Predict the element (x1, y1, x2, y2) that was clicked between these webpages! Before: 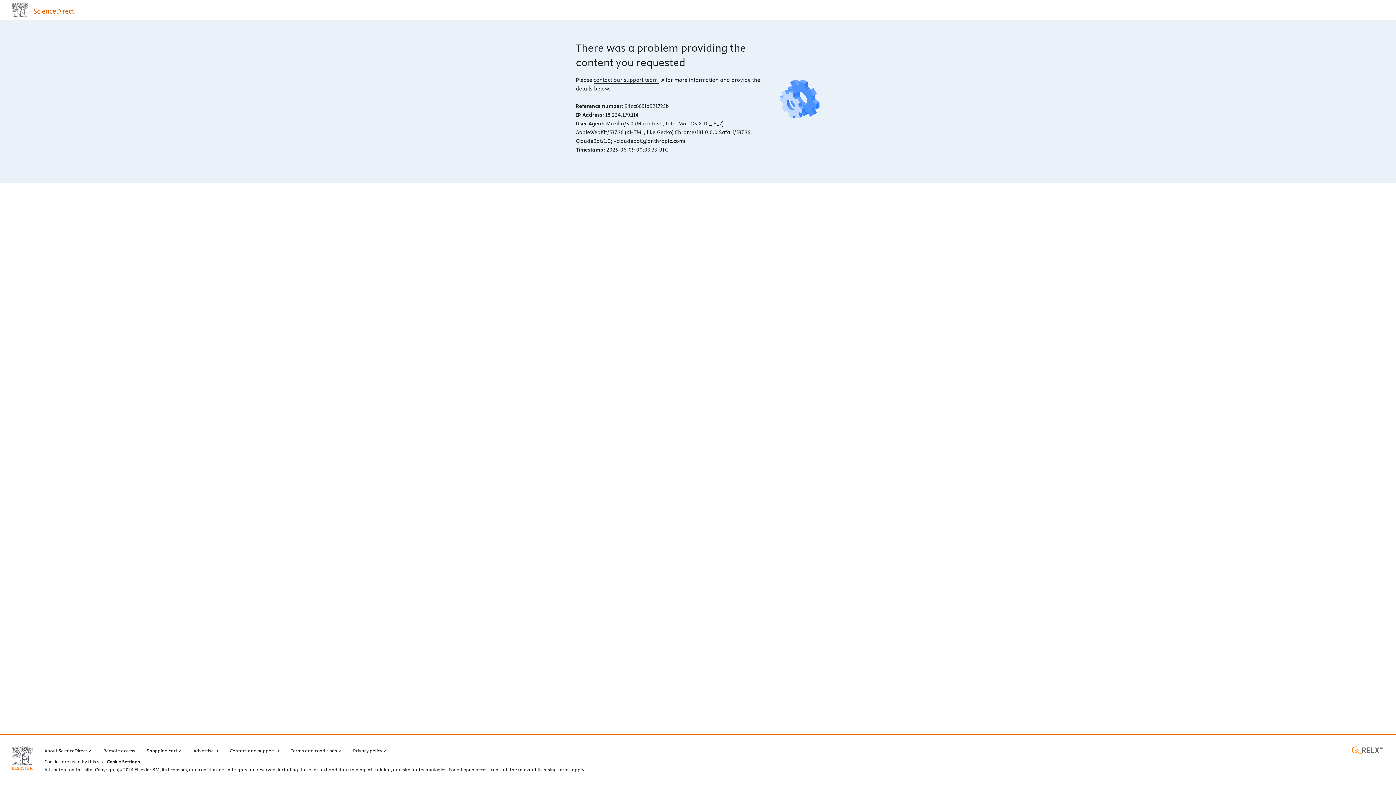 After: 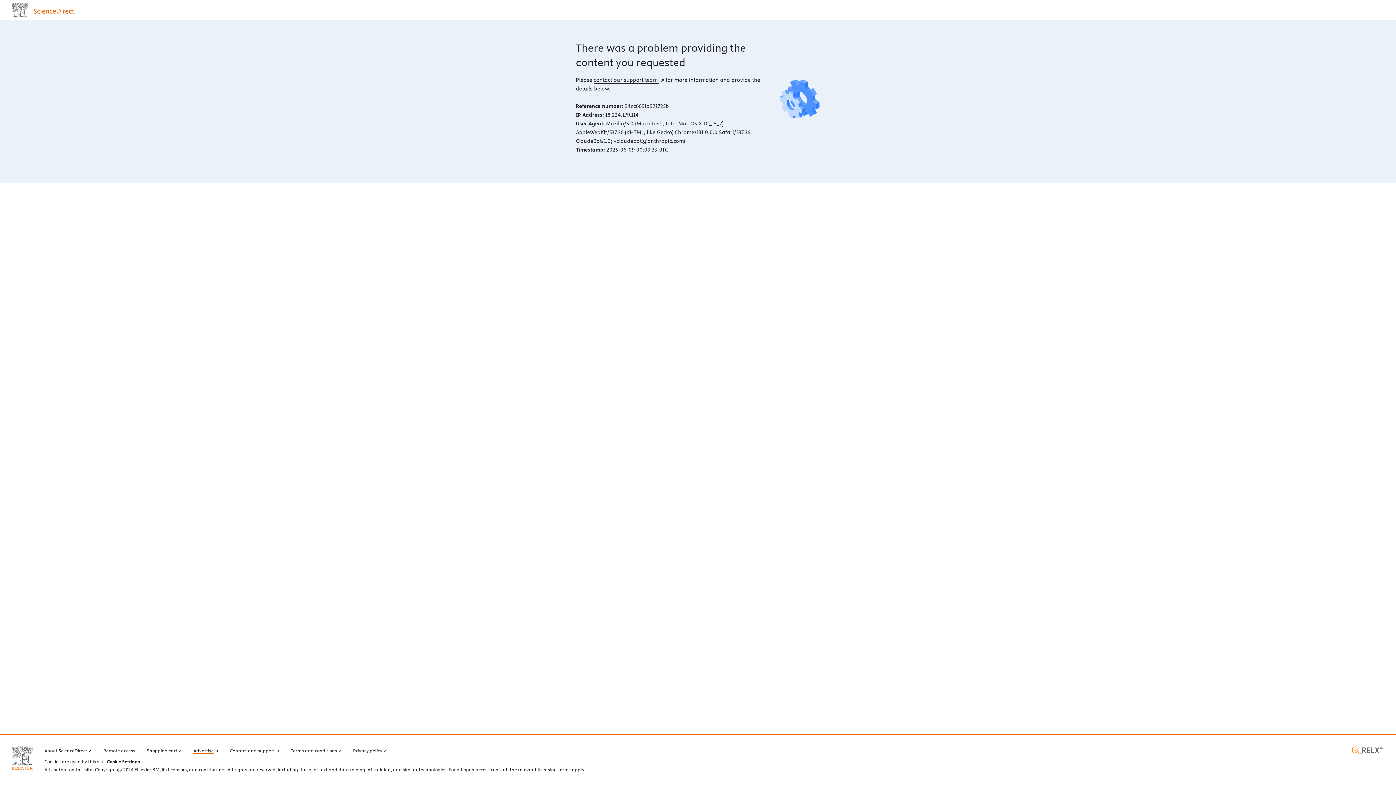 Action: label: Advertise bbox: (193, 746, 218, 754)